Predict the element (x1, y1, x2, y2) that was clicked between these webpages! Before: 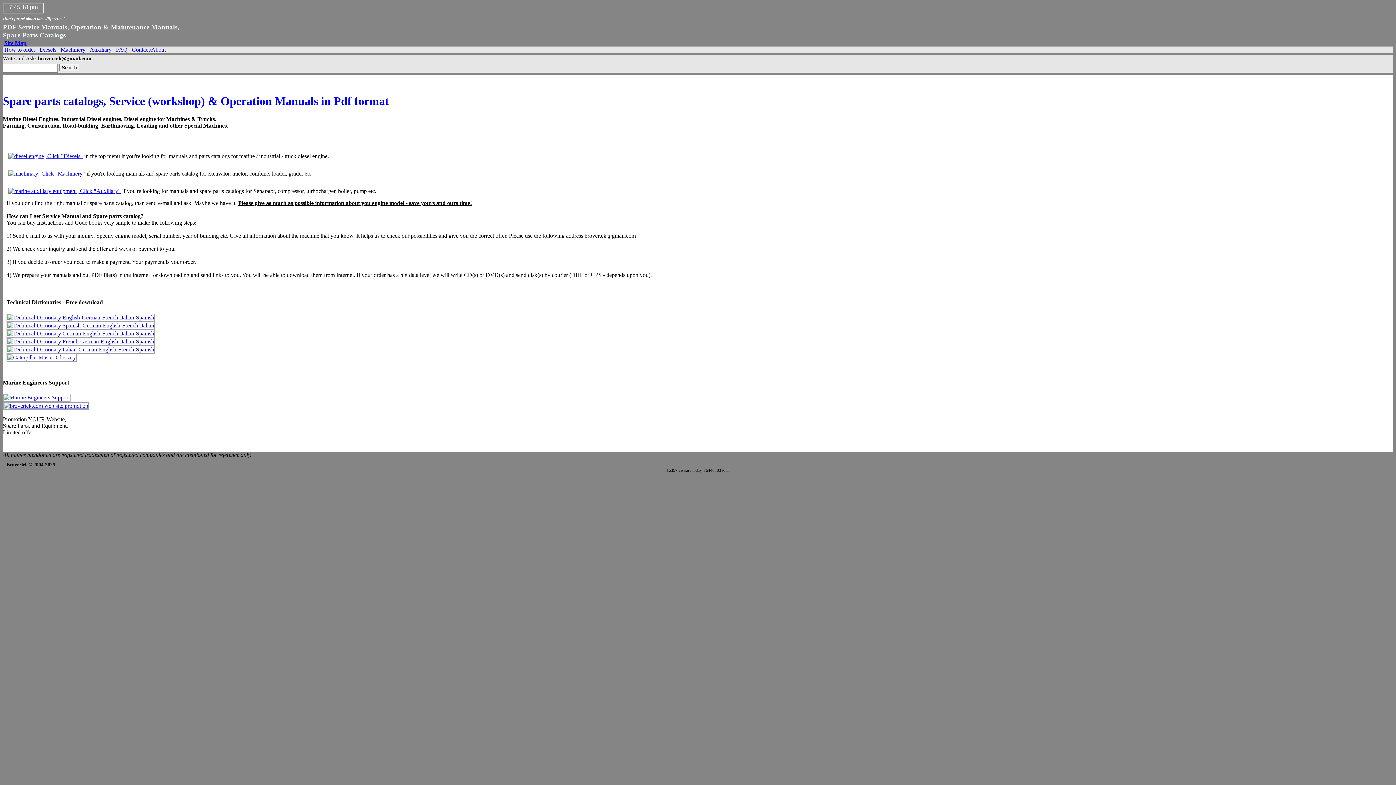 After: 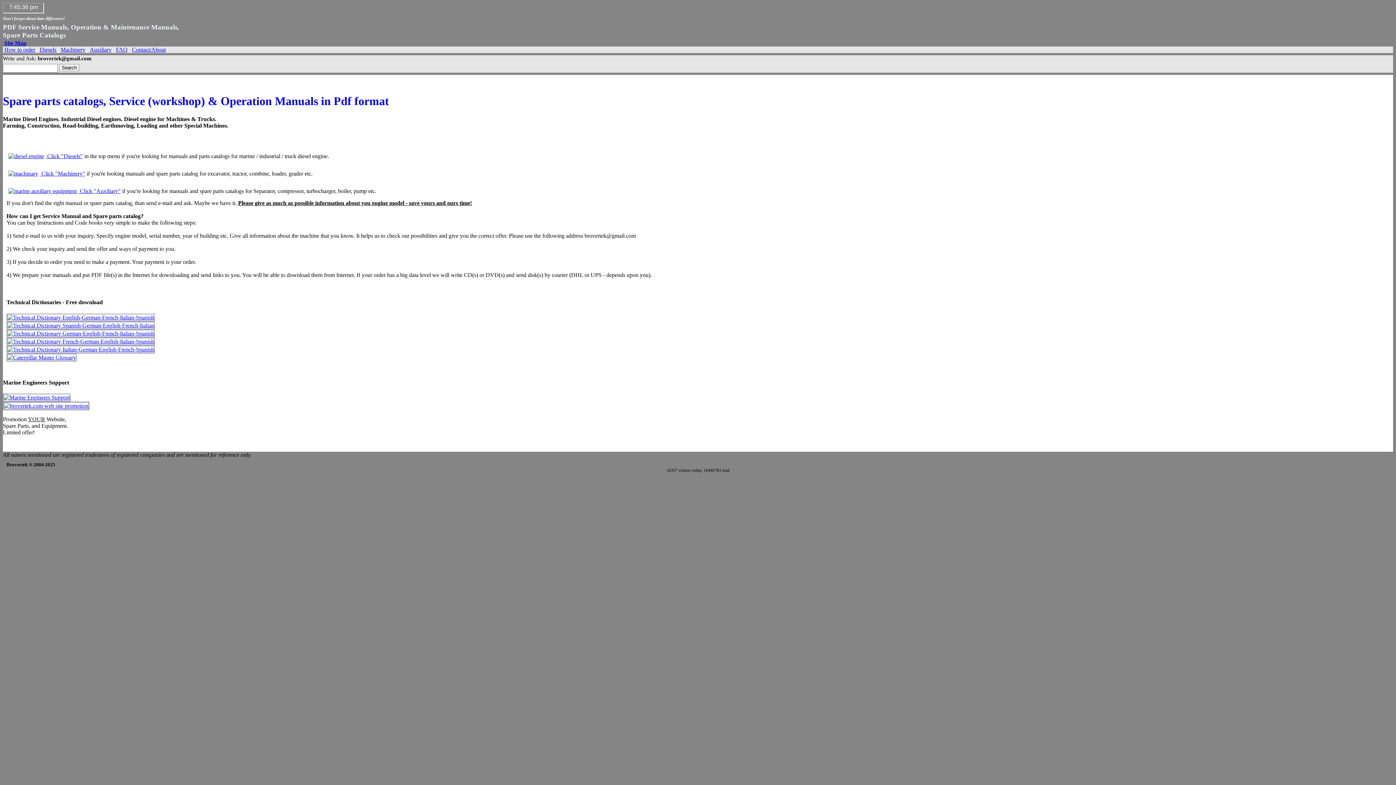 Action: bbox: (6, 346, 154, 352)